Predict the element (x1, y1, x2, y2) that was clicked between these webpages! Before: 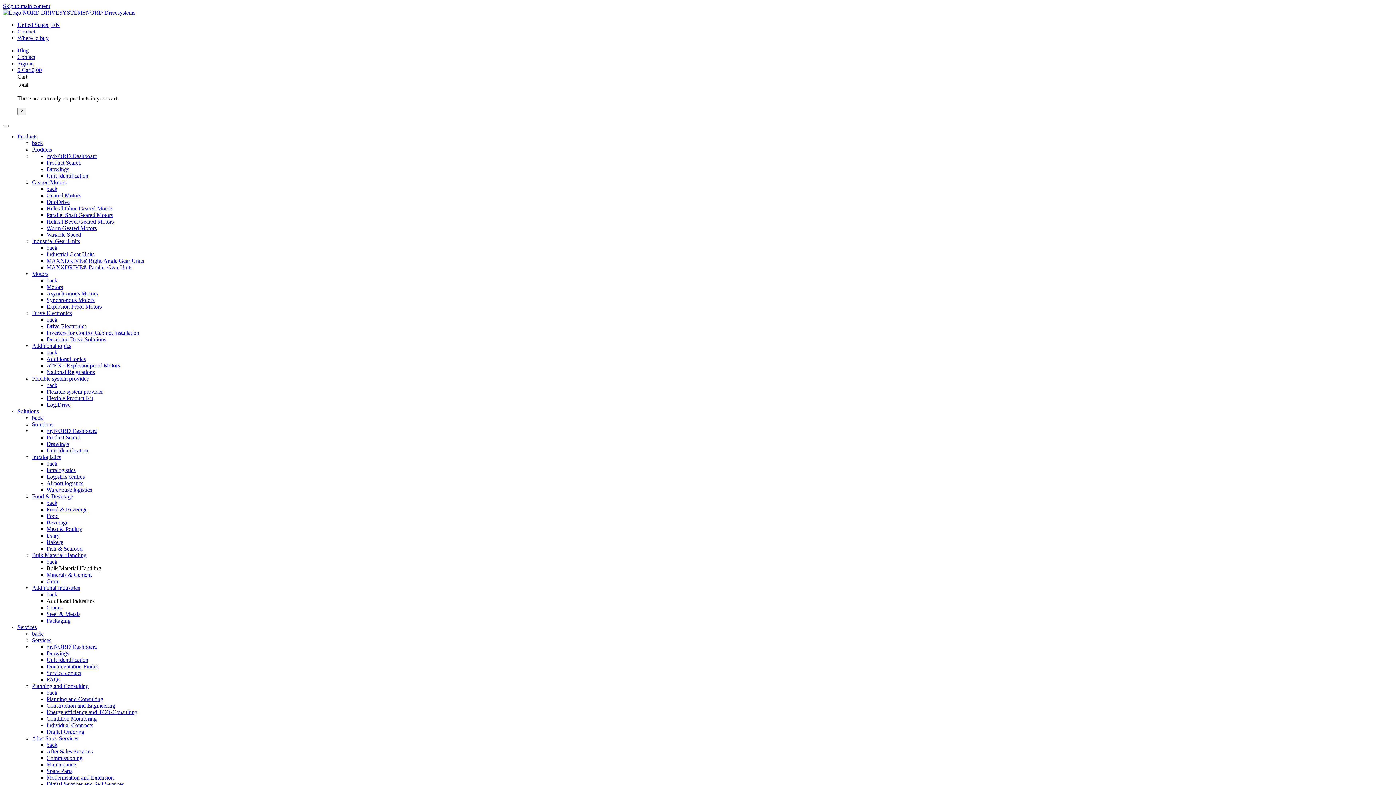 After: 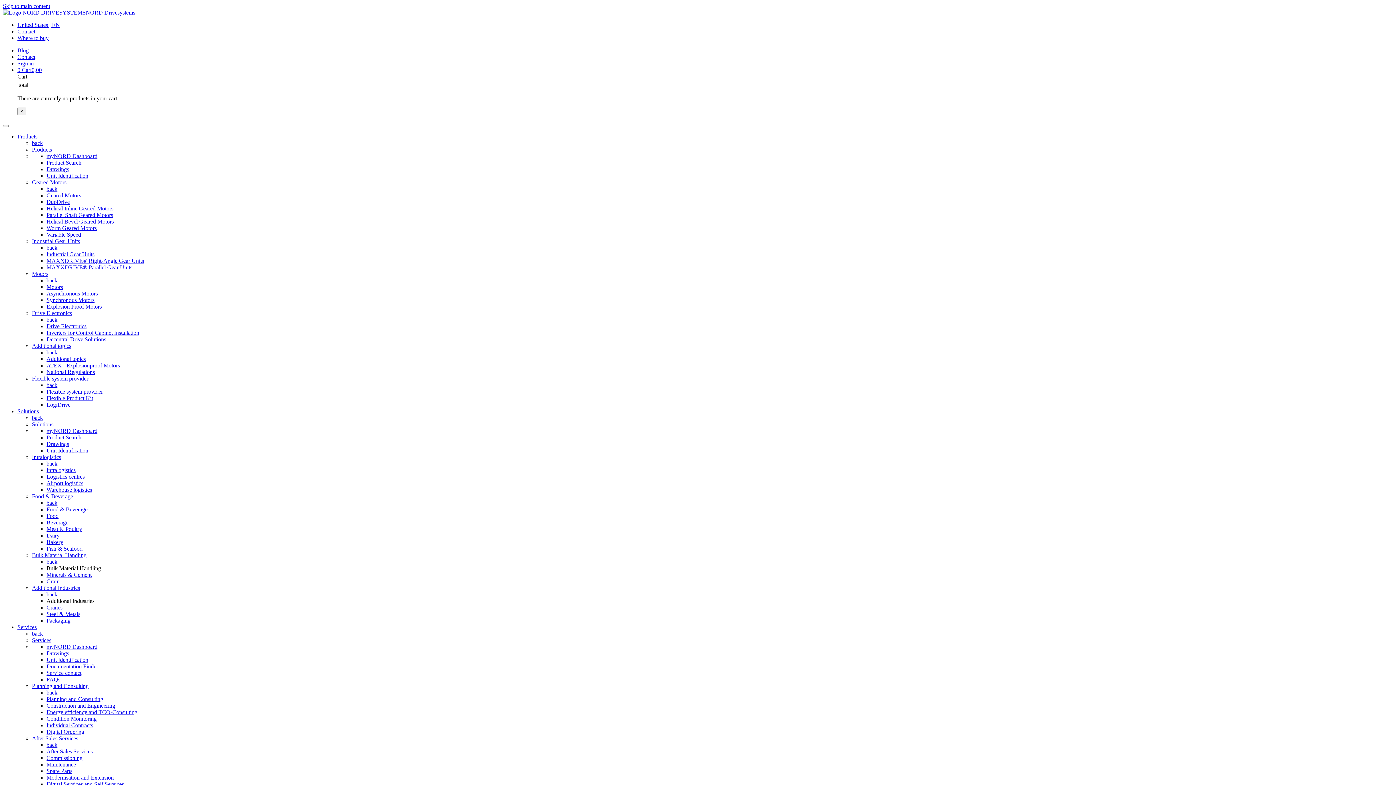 Action: label: Meat & Poultry bbox: (46, 526, 82, 532)